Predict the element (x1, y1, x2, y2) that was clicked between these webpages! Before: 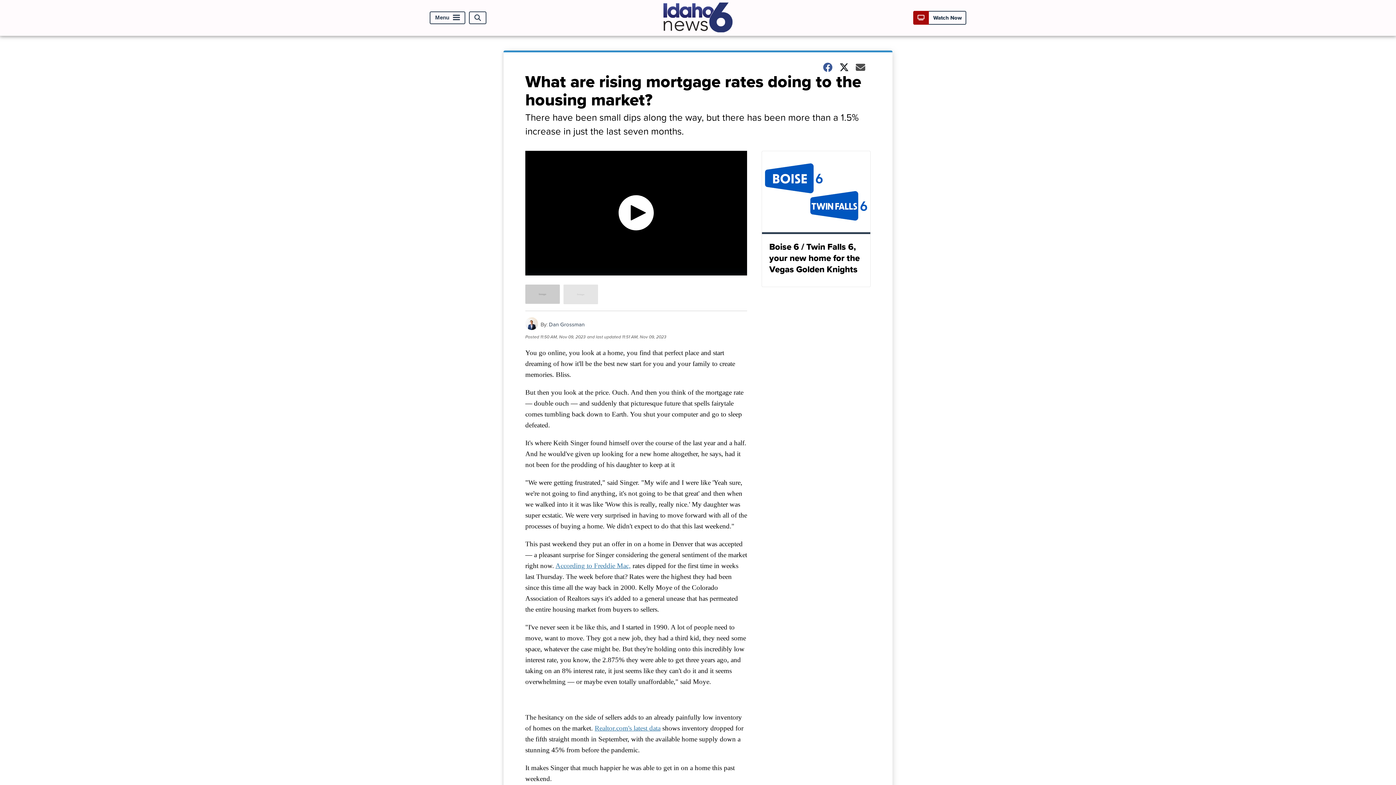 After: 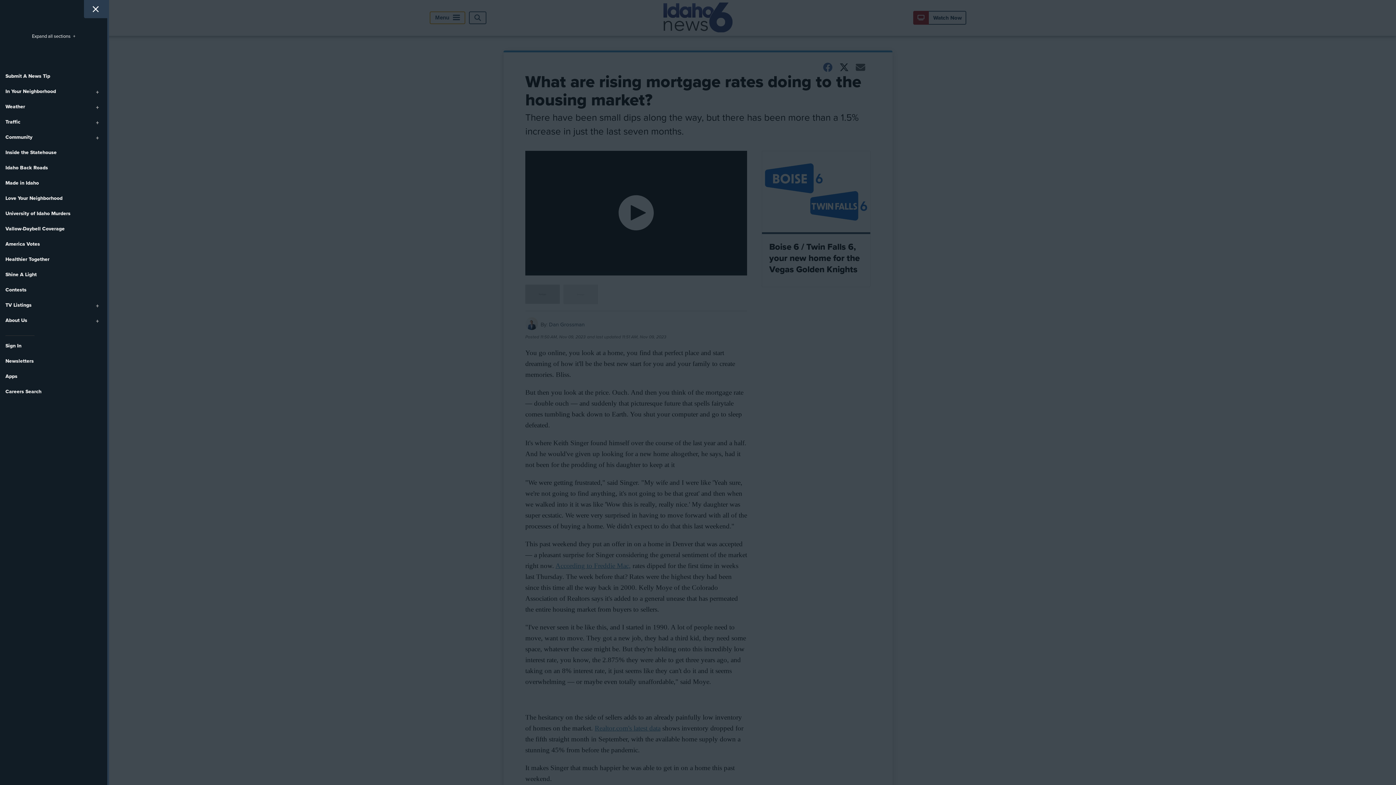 Action: bbox: (429, 11, 465, 24) label: Menu